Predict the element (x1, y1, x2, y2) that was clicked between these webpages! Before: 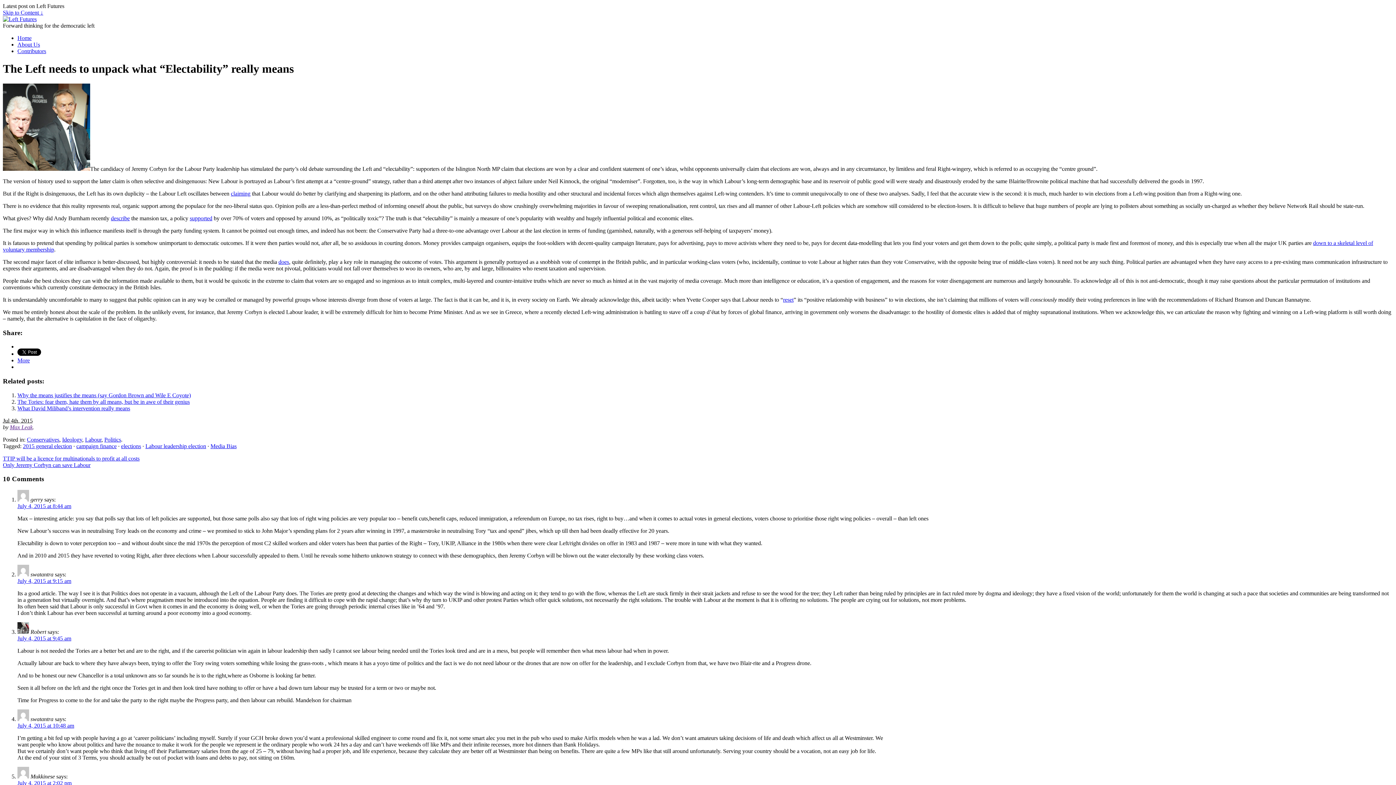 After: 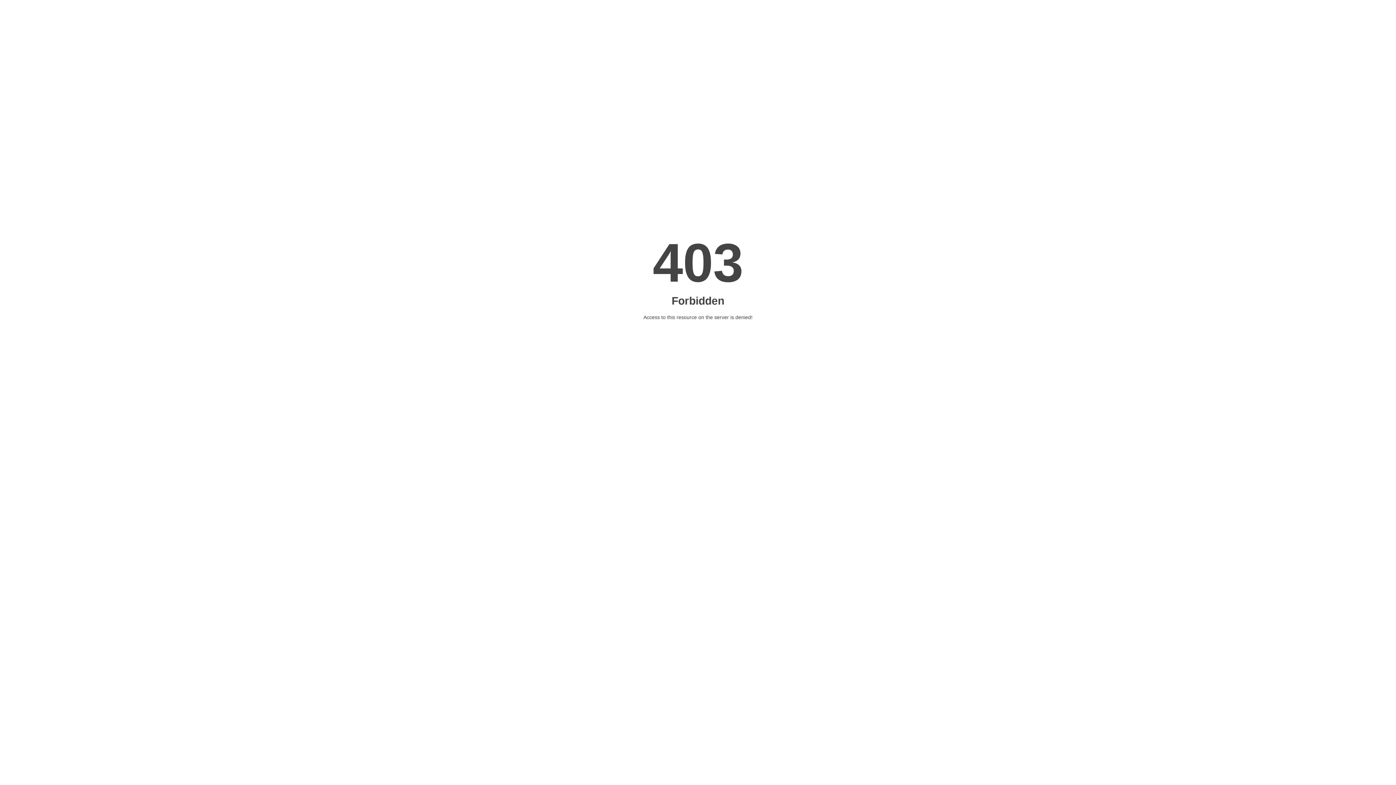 Action: label: campaign finance bbox: (76, 443, 116, 449)